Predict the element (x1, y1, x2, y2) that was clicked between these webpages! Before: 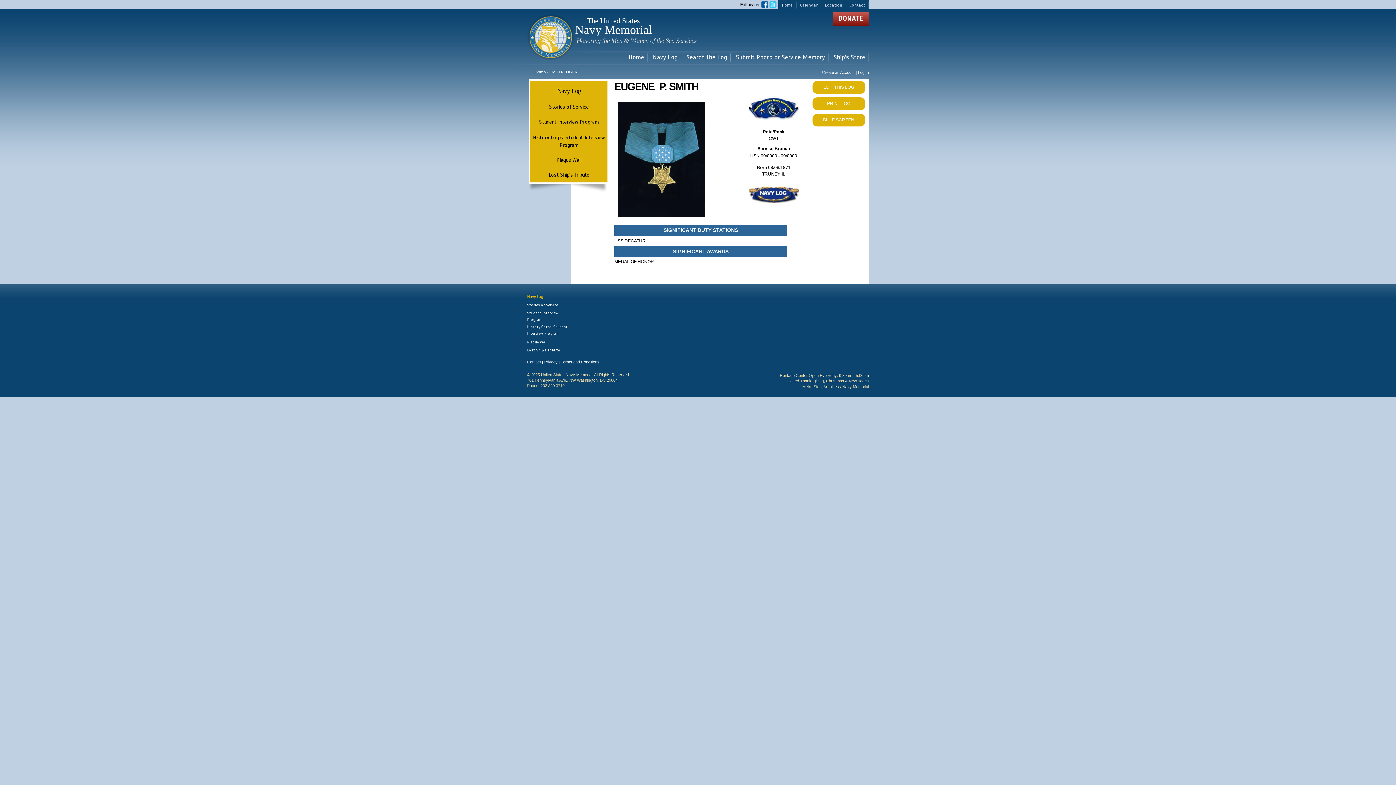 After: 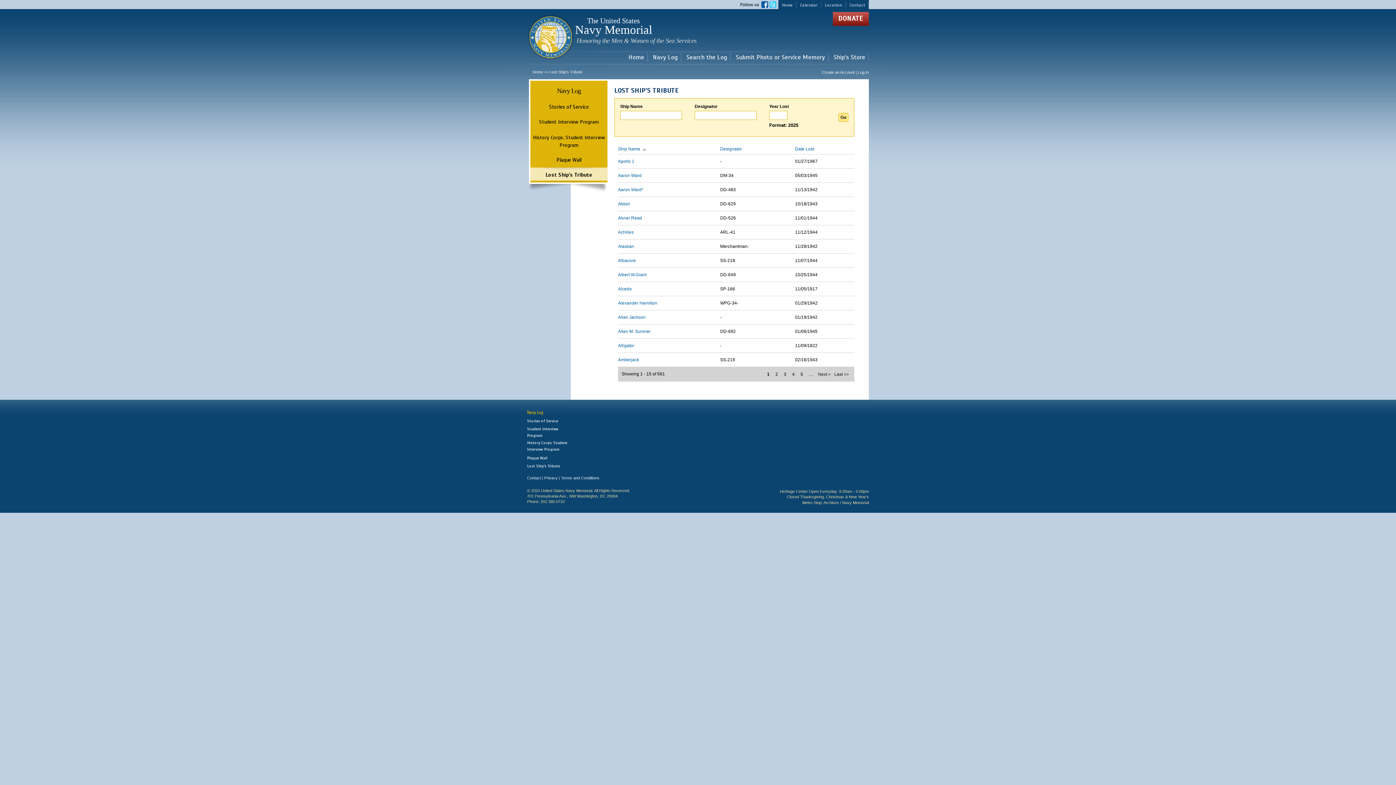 Action: bbox: (527, 347, 560, 352) label: Lost Ship's Tribute